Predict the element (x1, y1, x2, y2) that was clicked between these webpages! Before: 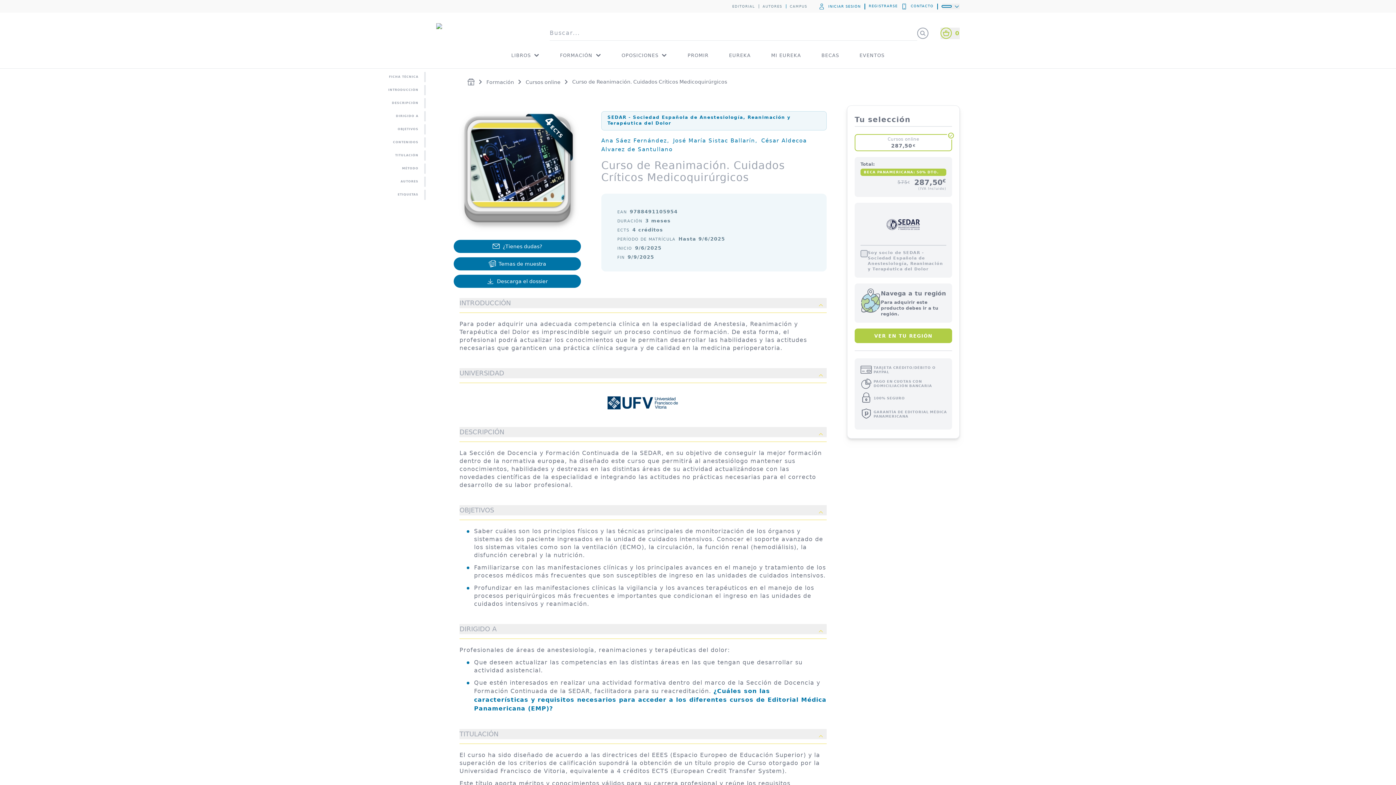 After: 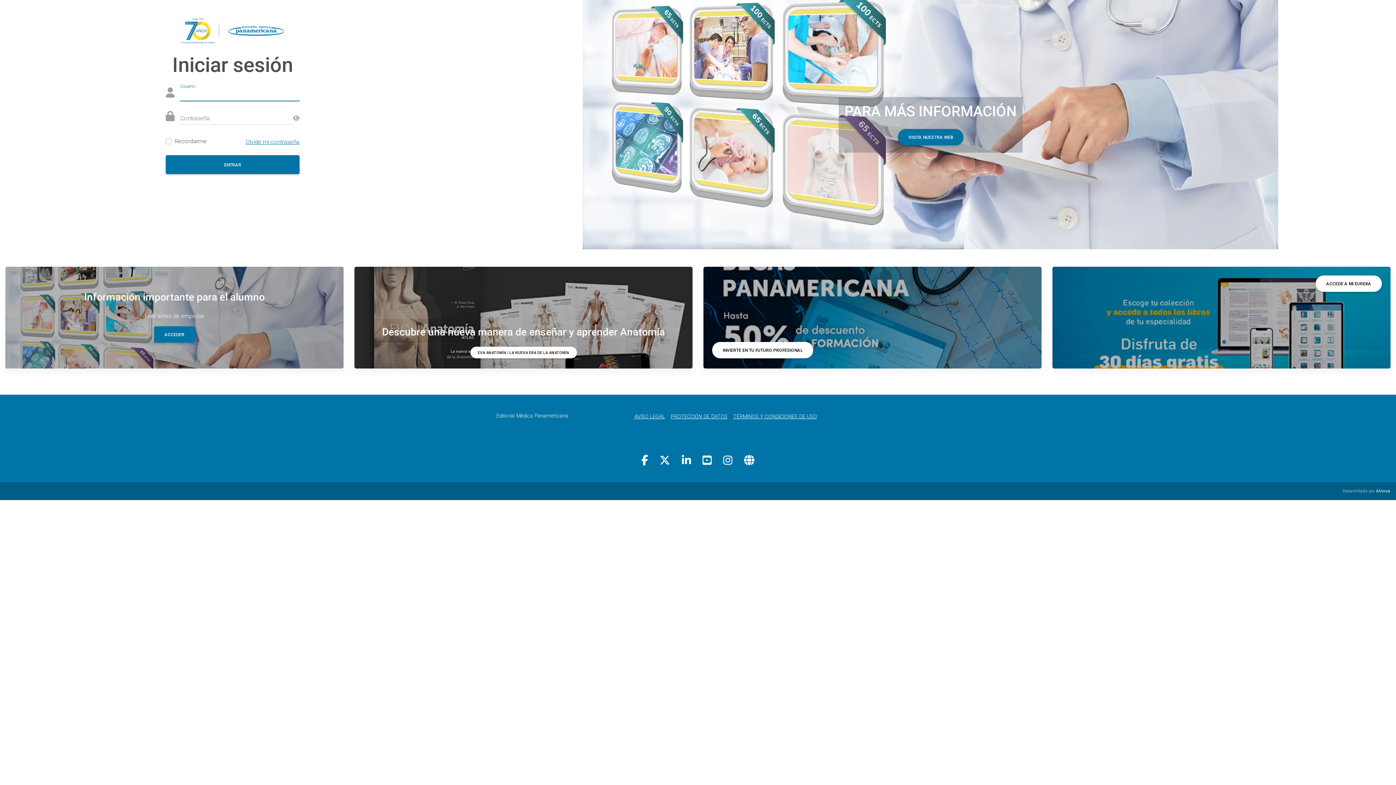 Action: bbox: (786, 4, 807, 8) label: CAMPUS